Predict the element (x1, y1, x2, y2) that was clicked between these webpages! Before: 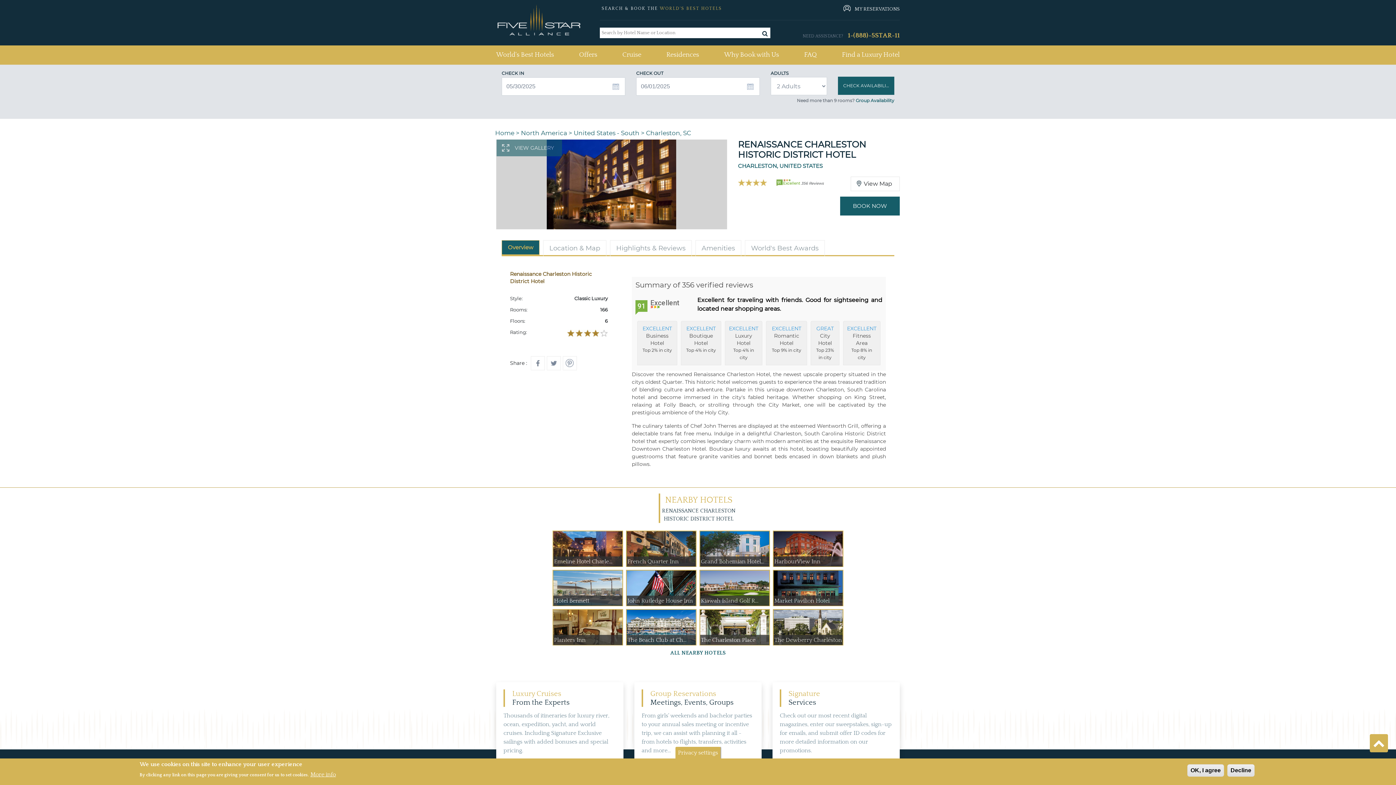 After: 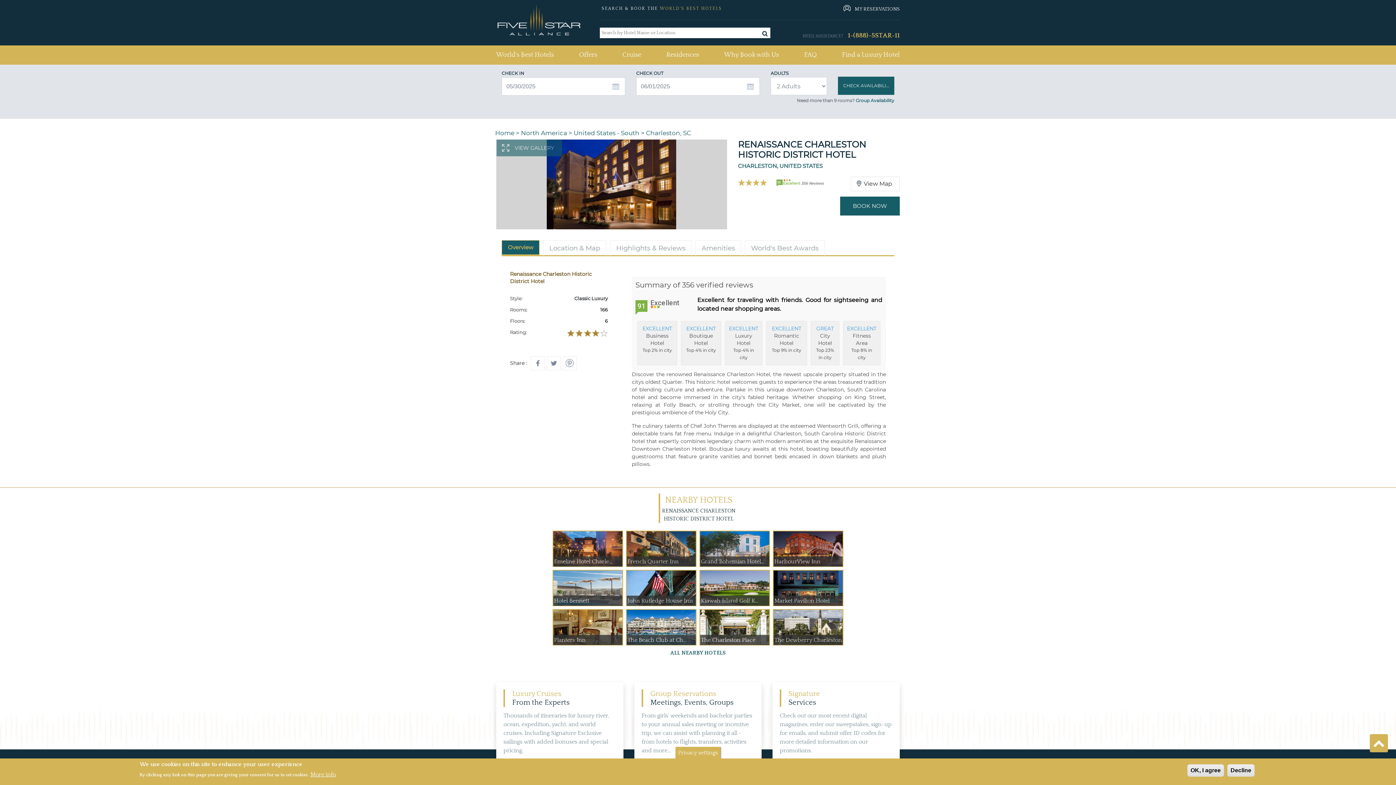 Action: bbox: (670, 650, 726, 656) label: ALL NEARBY HOTELS